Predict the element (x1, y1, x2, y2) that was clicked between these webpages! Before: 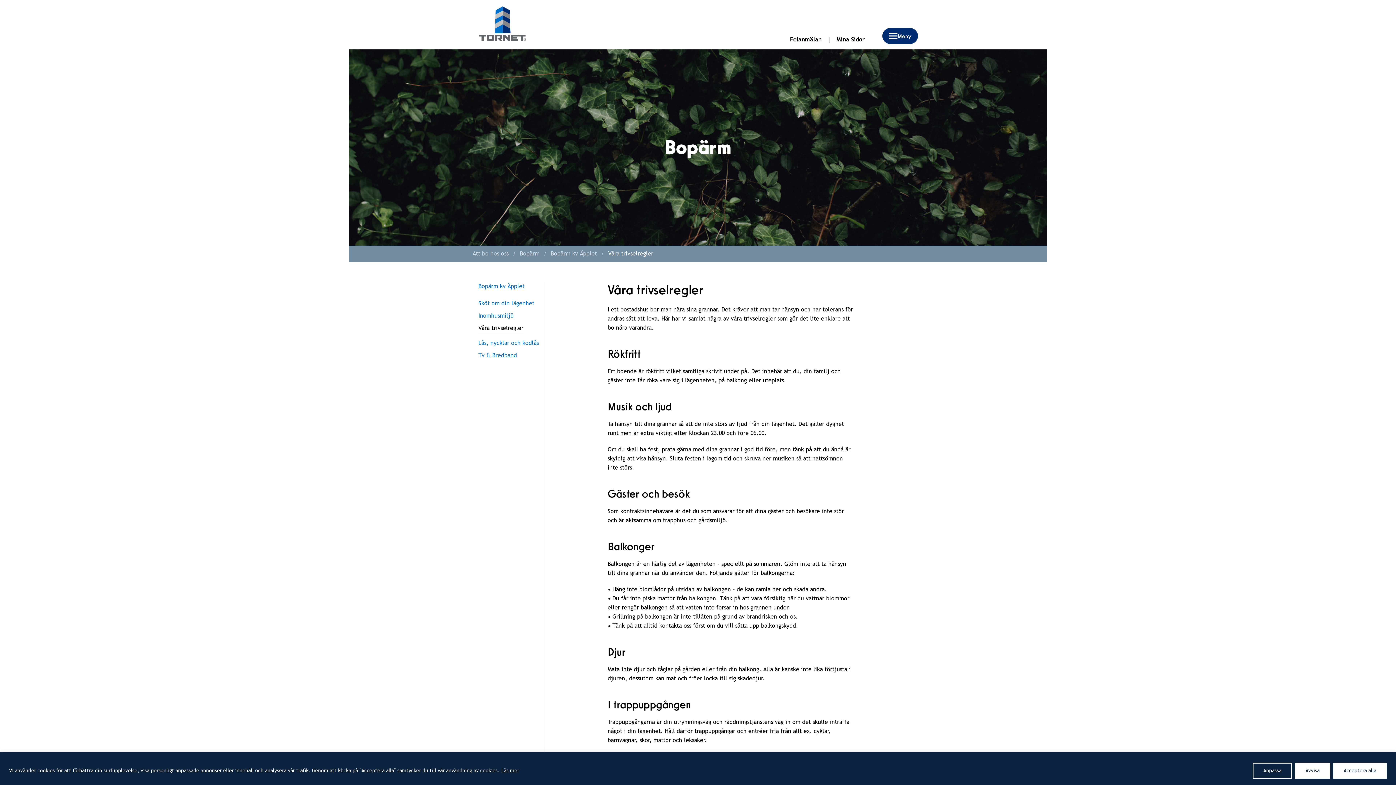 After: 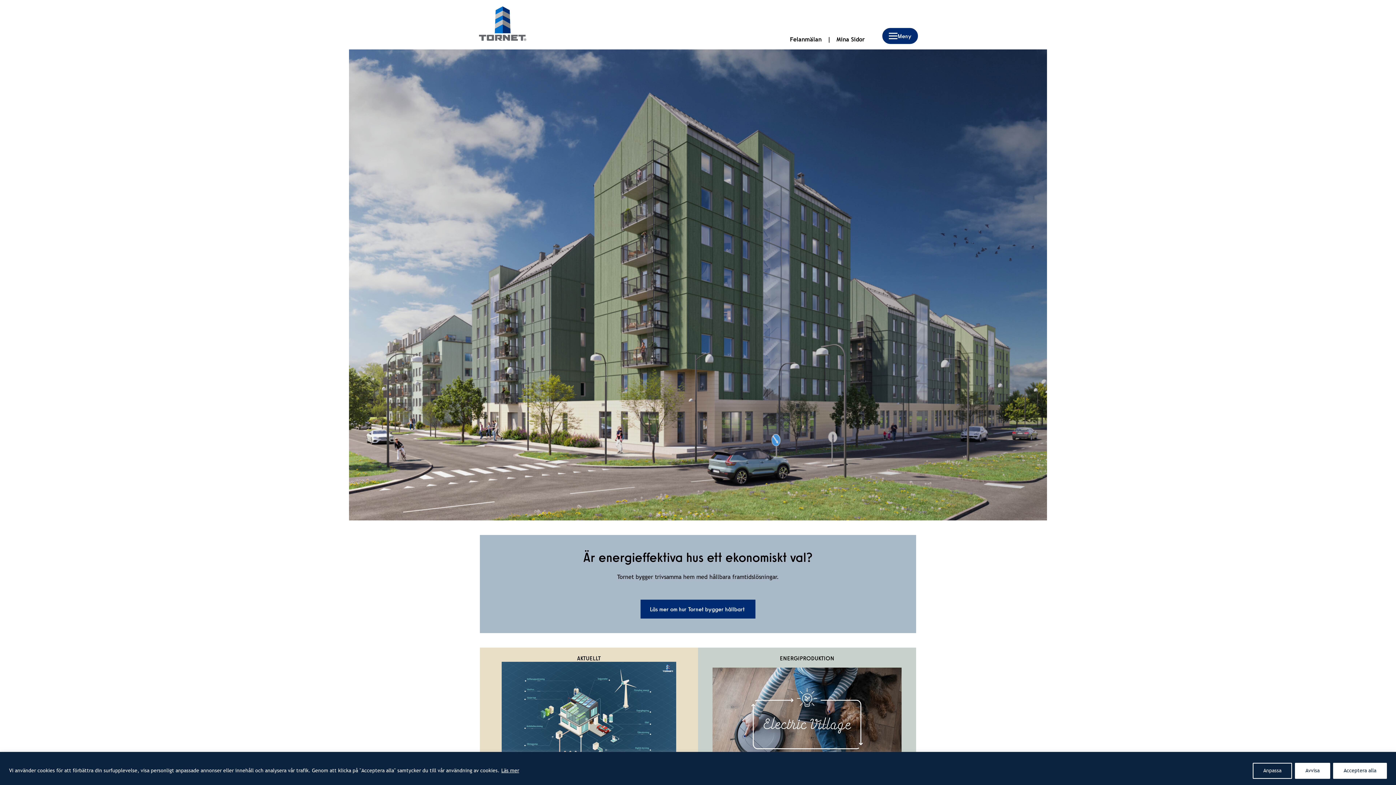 Action: label: Tornet Bostadsproduktion AB | Tornet bbox: (478, 5, 527, 44)